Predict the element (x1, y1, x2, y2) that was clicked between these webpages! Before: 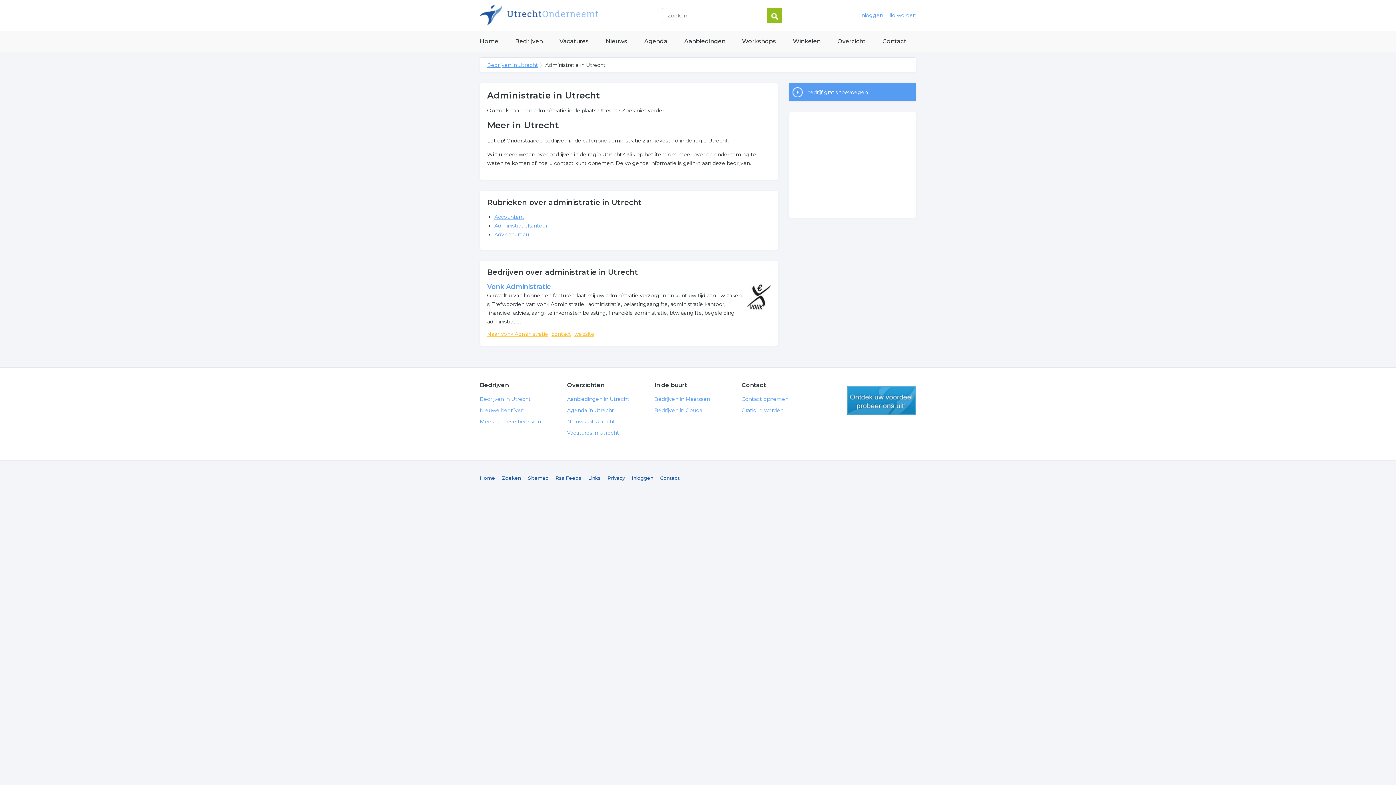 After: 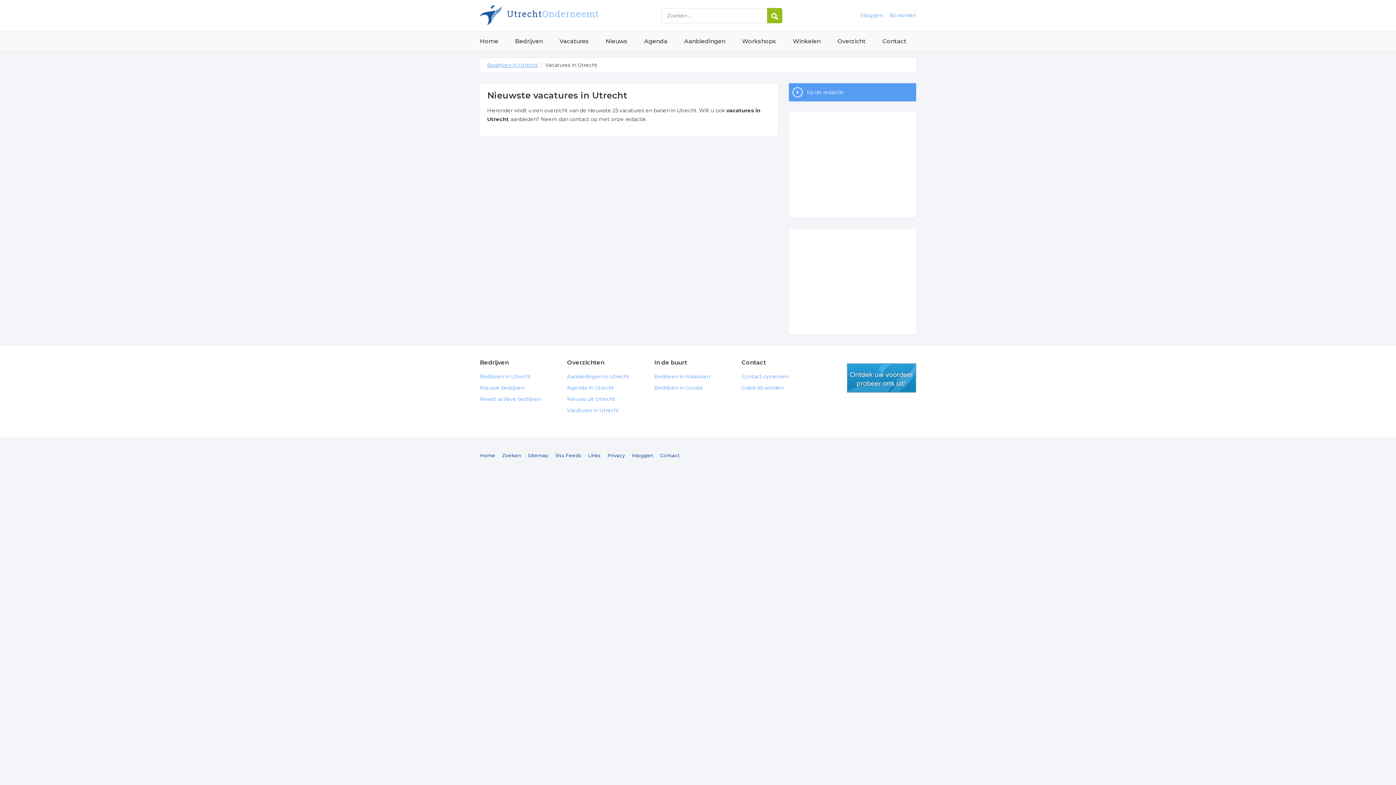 Action: label: Vacatures in Utrecht bbox: (567, 429, 619, 436)